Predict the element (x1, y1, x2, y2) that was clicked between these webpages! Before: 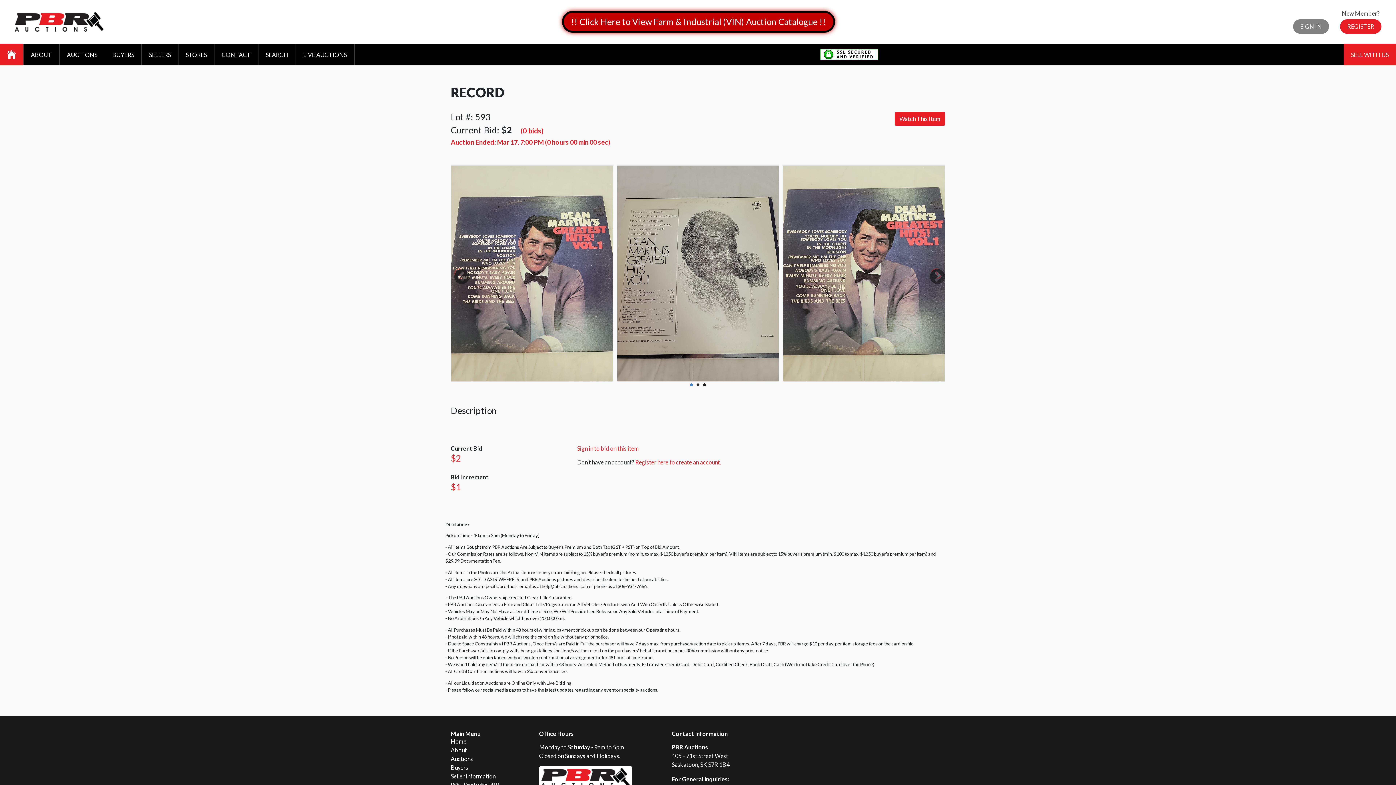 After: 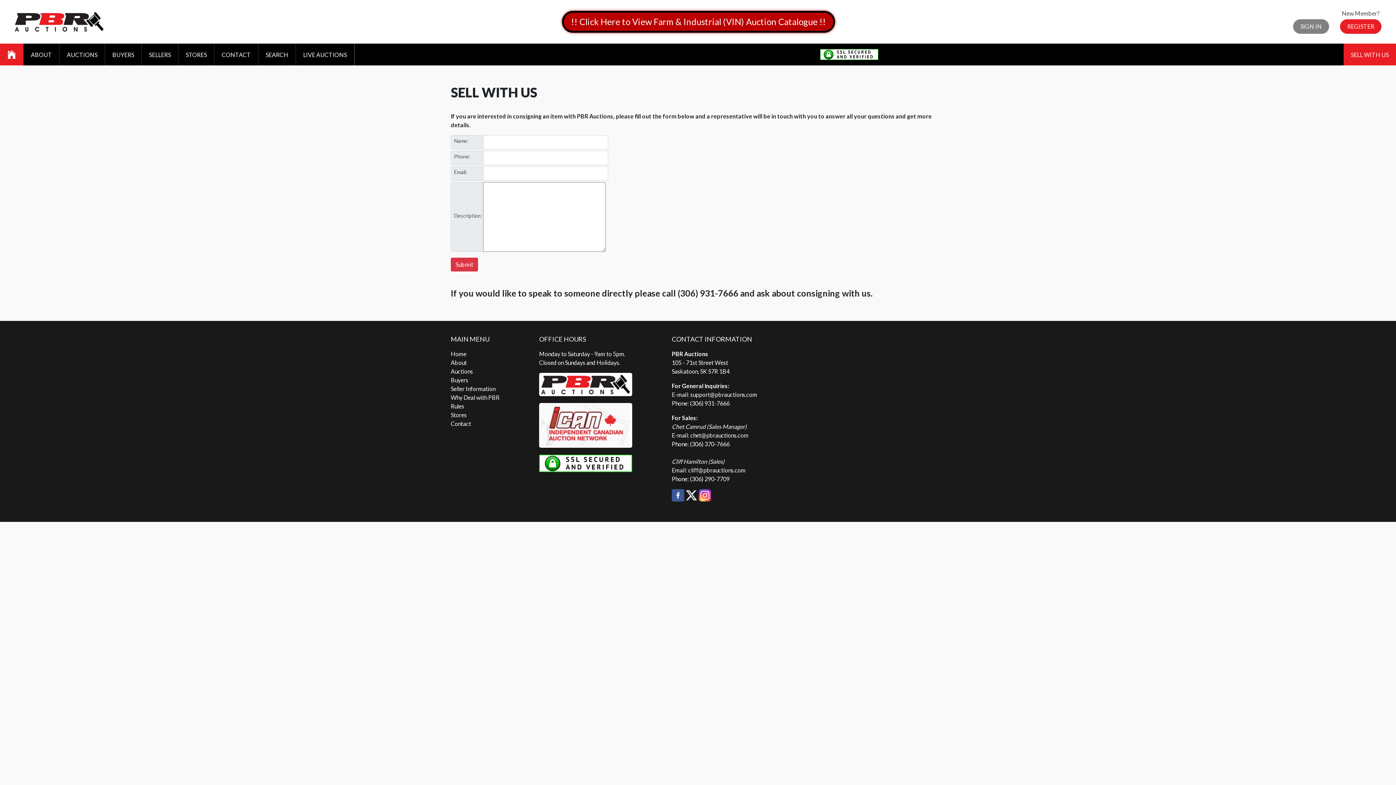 Action: bbox: (1344, 43, 1396, 65) label: SELL WITH US